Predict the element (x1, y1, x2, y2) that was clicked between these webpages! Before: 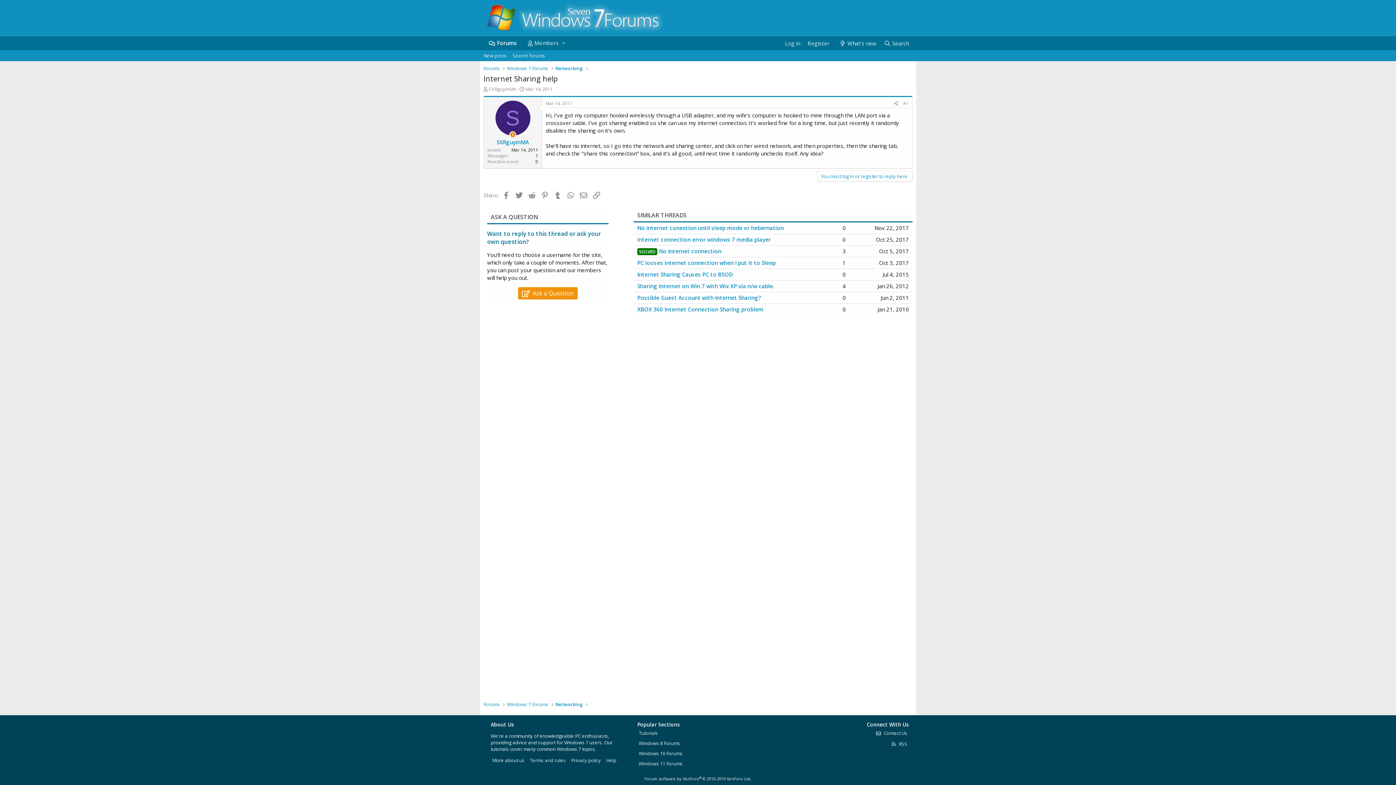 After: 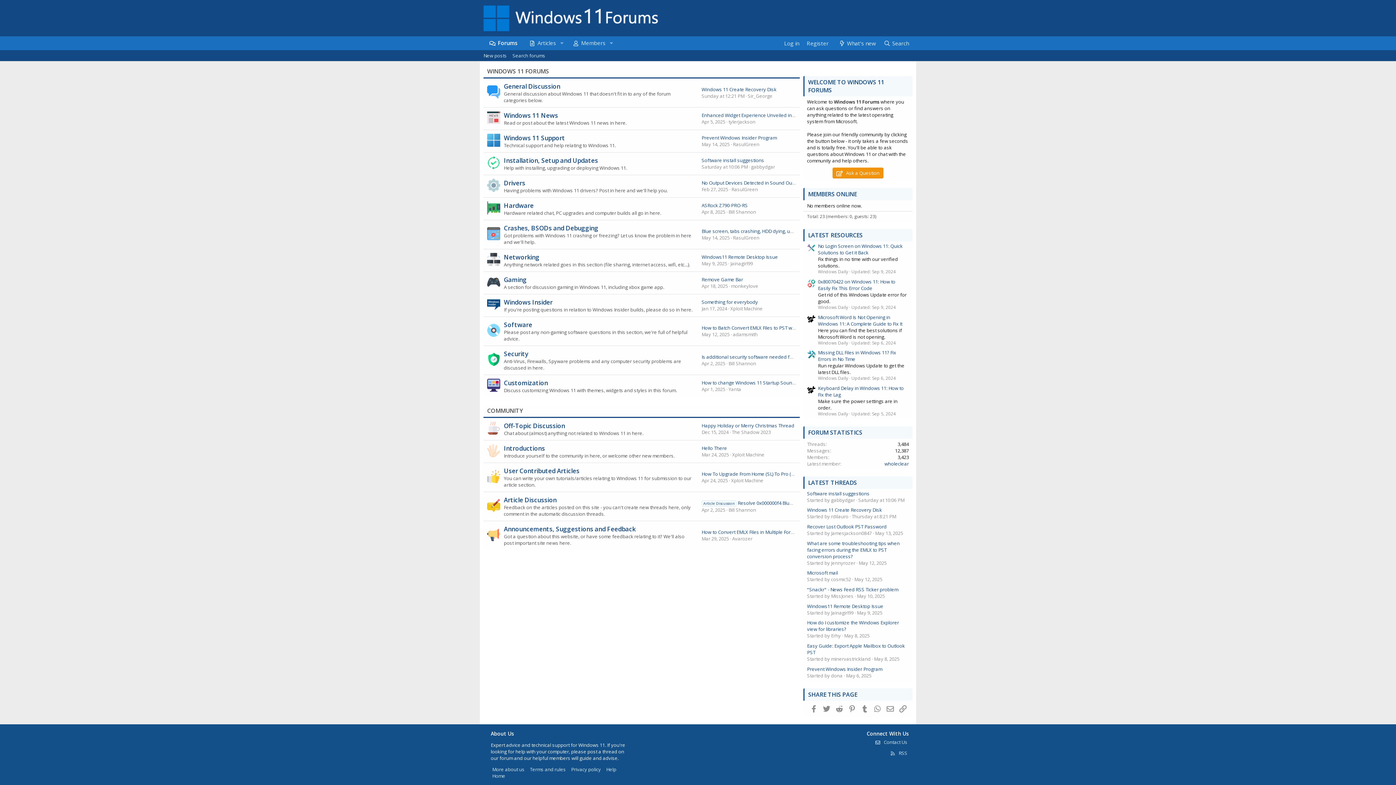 Action: bbox: (637, 760, 684, 768) label: Windows 11 Forums